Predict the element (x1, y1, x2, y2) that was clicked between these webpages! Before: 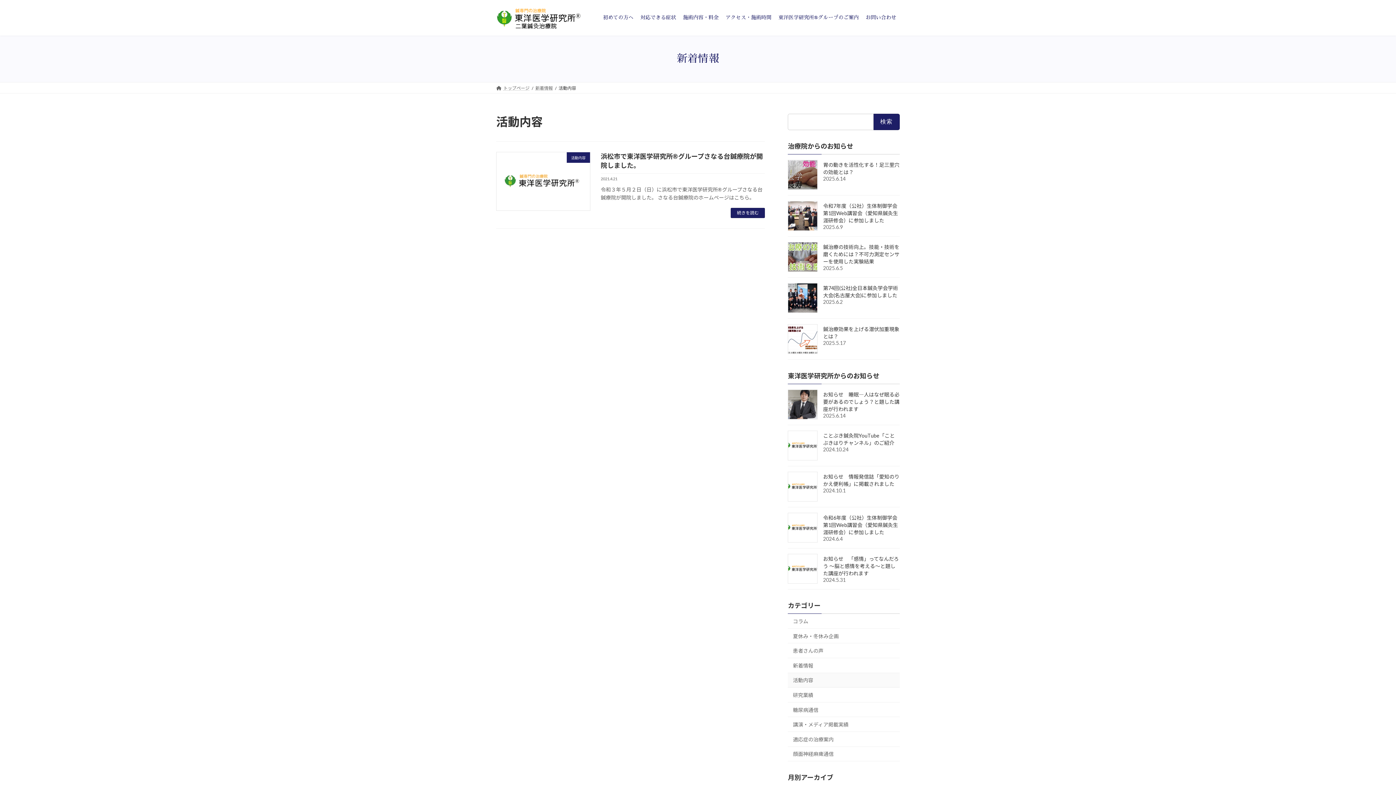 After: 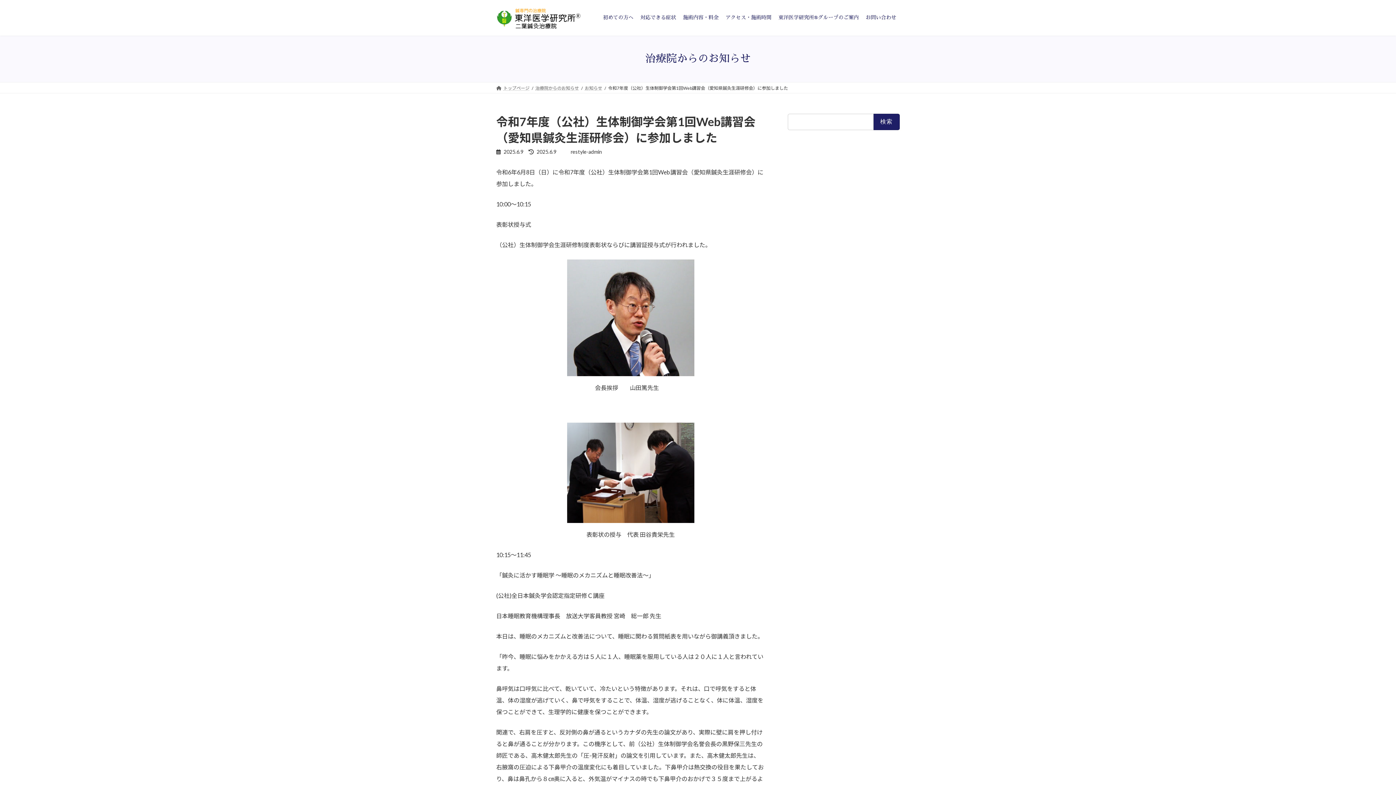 Action: label: 令和7年度（公社）生体制御学会第1回Web講習会（愛知県鍼灸生涯研修会）に参加しました bbox: (823, 202, 898, 223)